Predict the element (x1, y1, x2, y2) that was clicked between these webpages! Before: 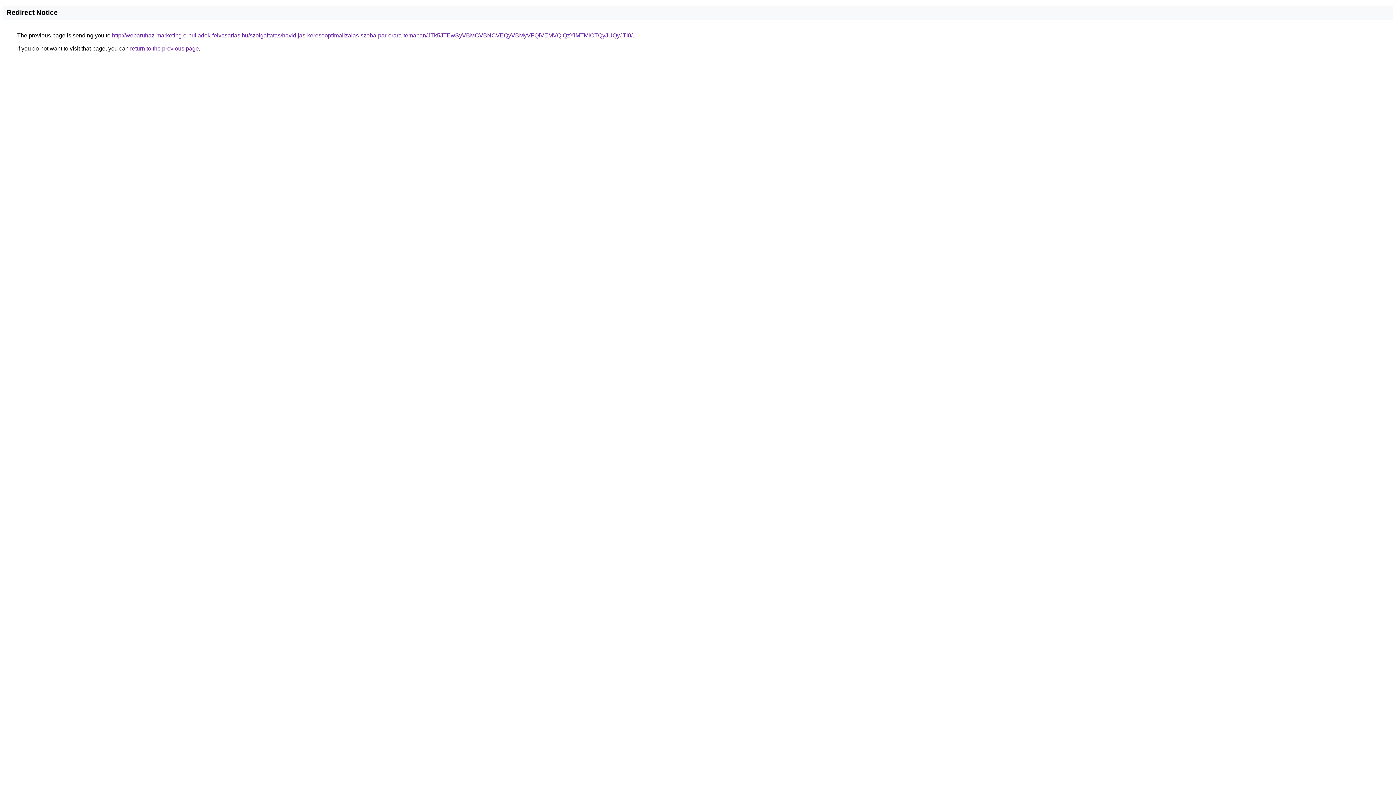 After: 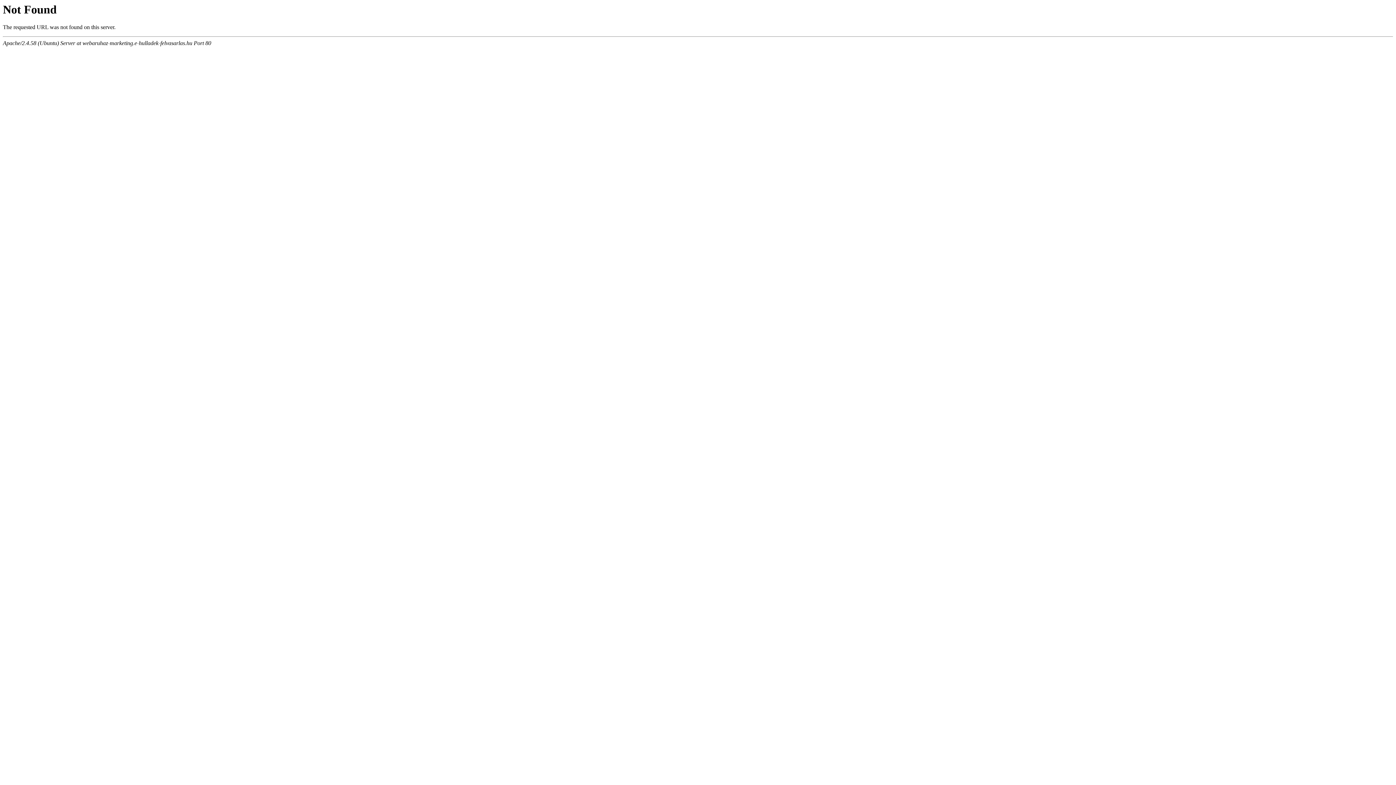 Action: label: http://webaruhaz-marketing.e-hulladek-felvasarlas.hu/szolgaltatas/havidijas-keresooptimalizalas-szoba-par-orara-temaban/JTk5JTEwSyVBMCVBNCVEQyVBMyVFQiVEMVQlQzYlMTMlOTQyJUQyJTI0/ bbox: (112, 32, 632, 38)